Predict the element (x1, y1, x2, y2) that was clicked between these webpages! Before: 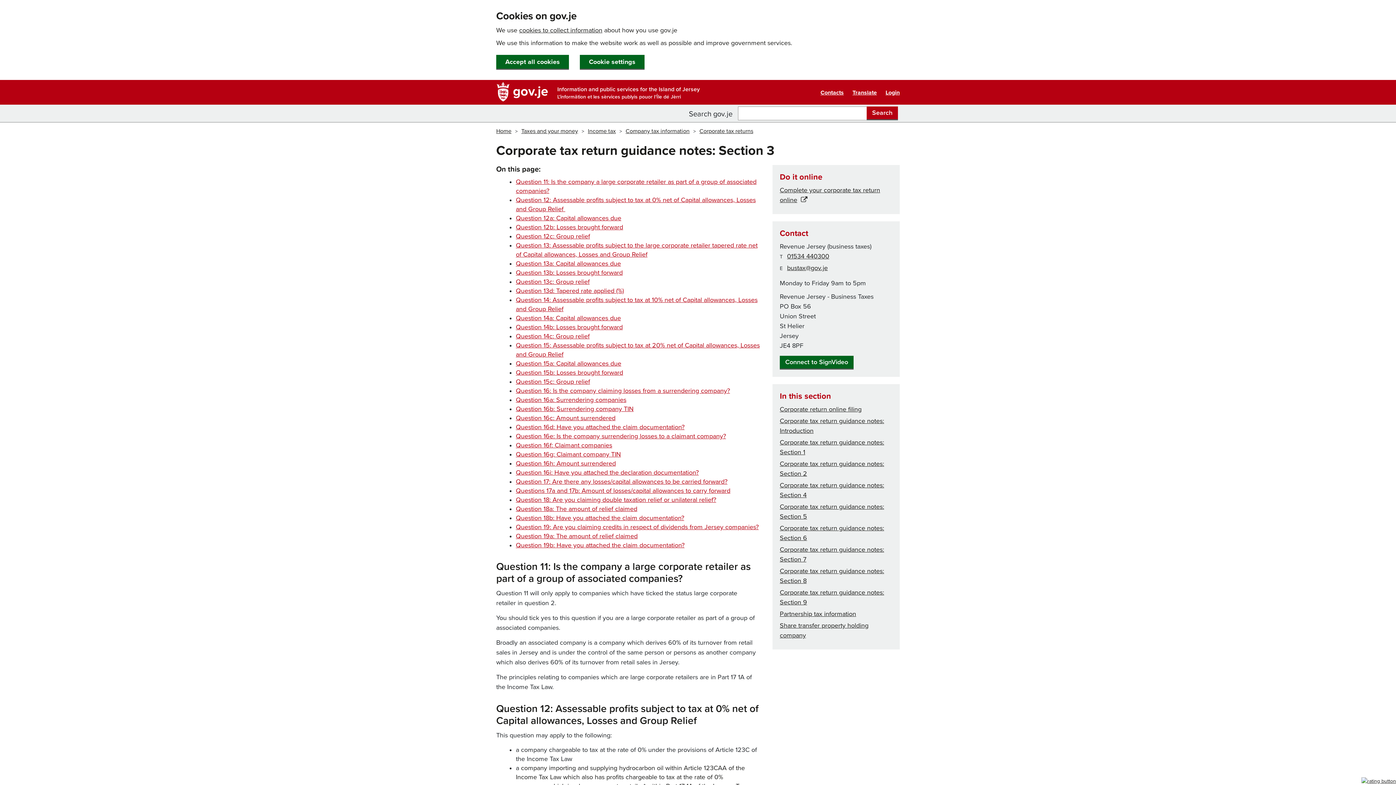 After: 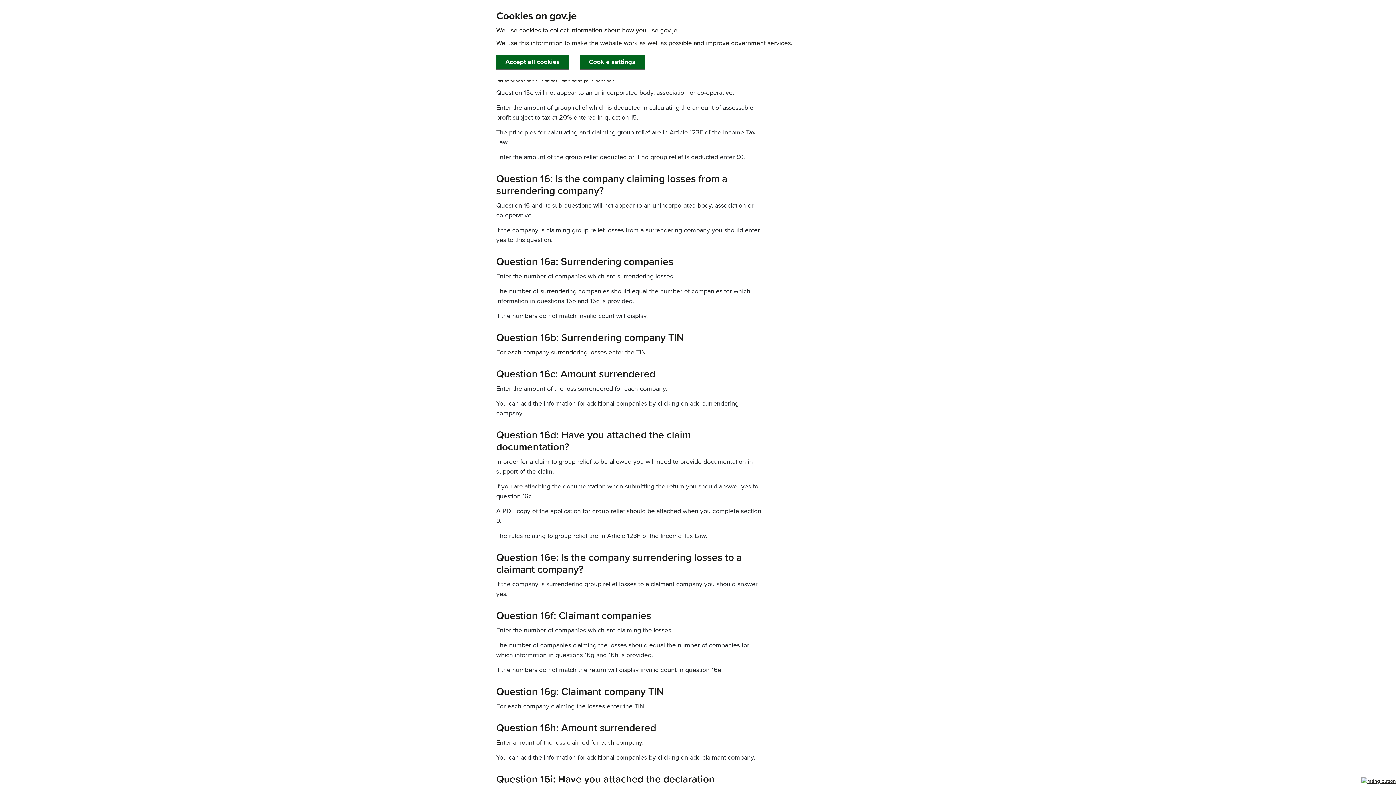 Action: label: Question 15b: Losses brought forward bbox: (515, 369, 623, 376)